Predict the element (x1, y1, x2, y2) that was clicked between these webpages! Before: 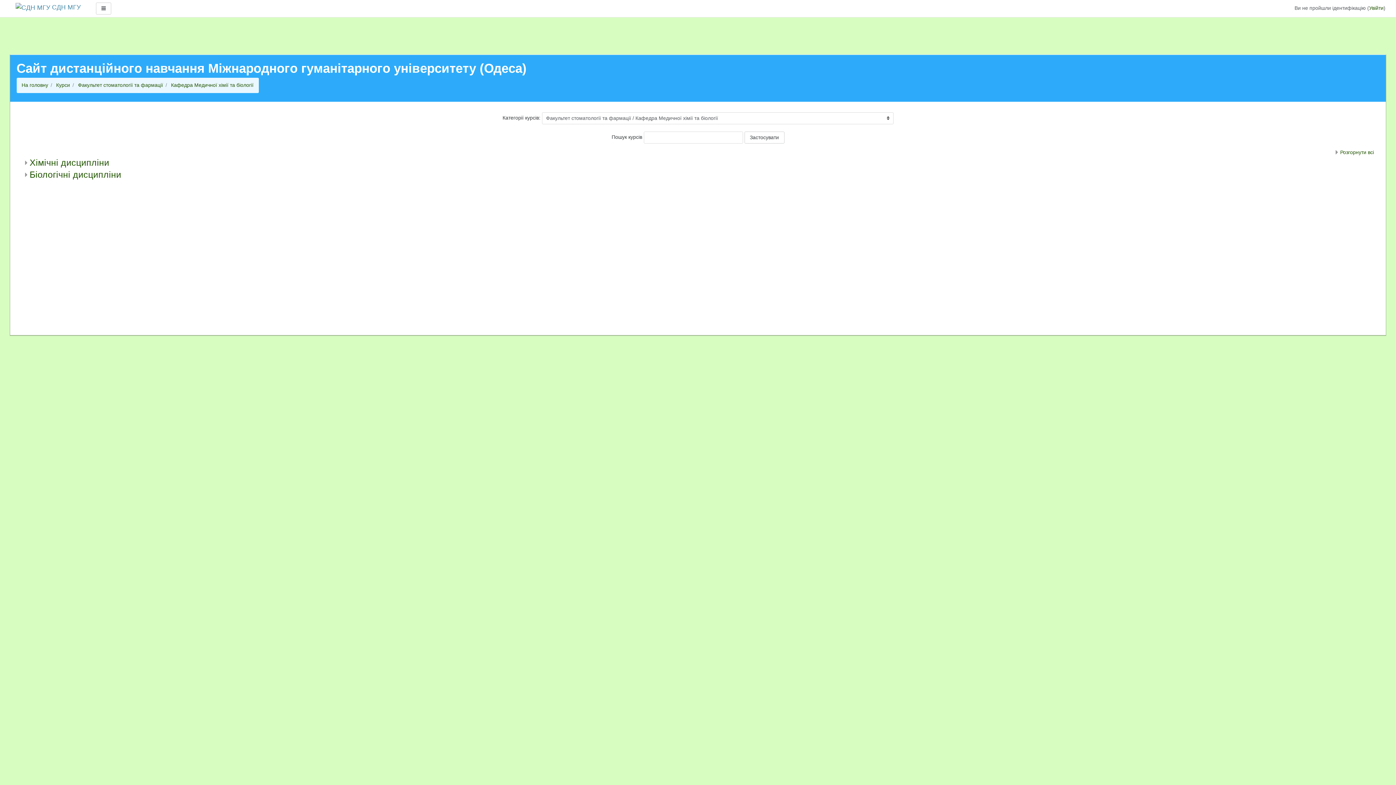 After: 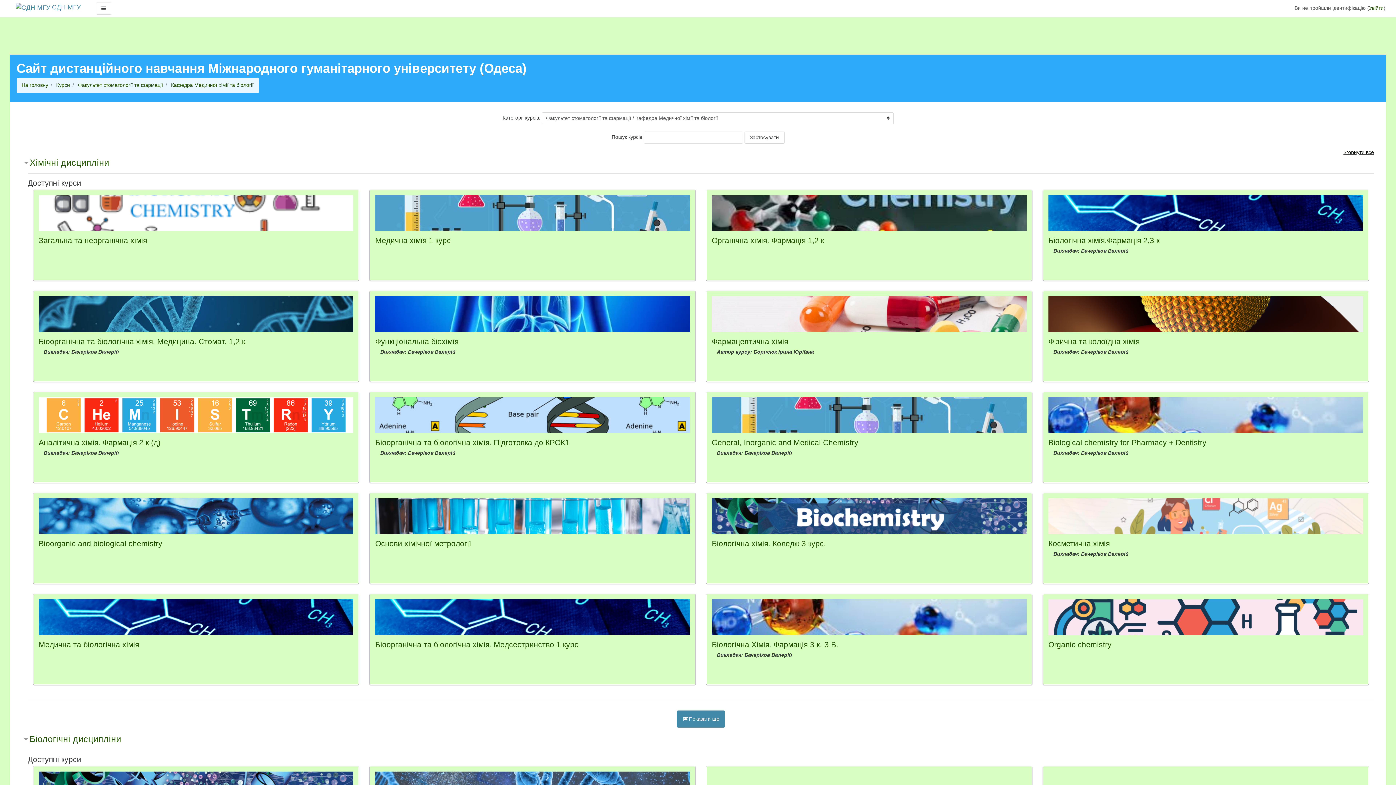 Action: label: Розгорнути всі bbox: (1333, 149, 1374, 155)